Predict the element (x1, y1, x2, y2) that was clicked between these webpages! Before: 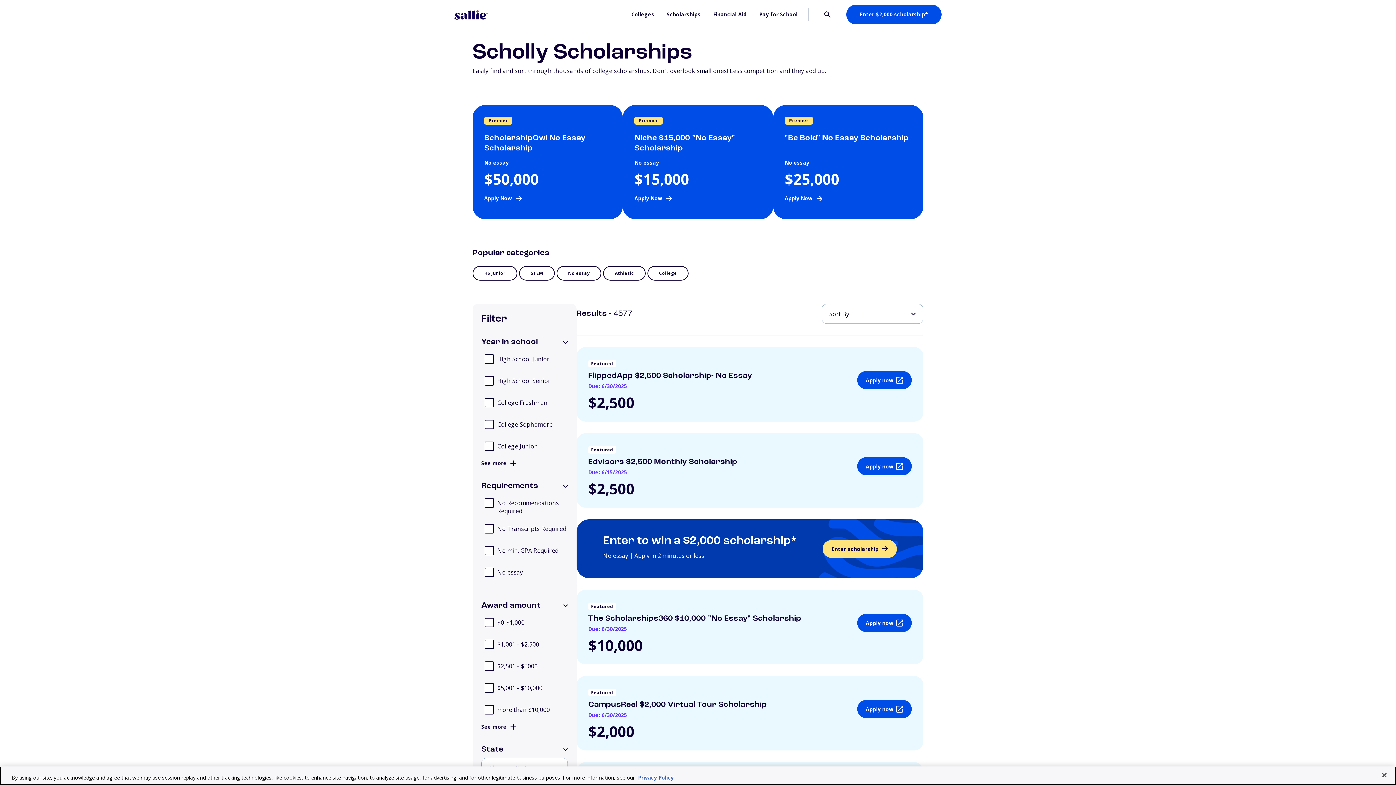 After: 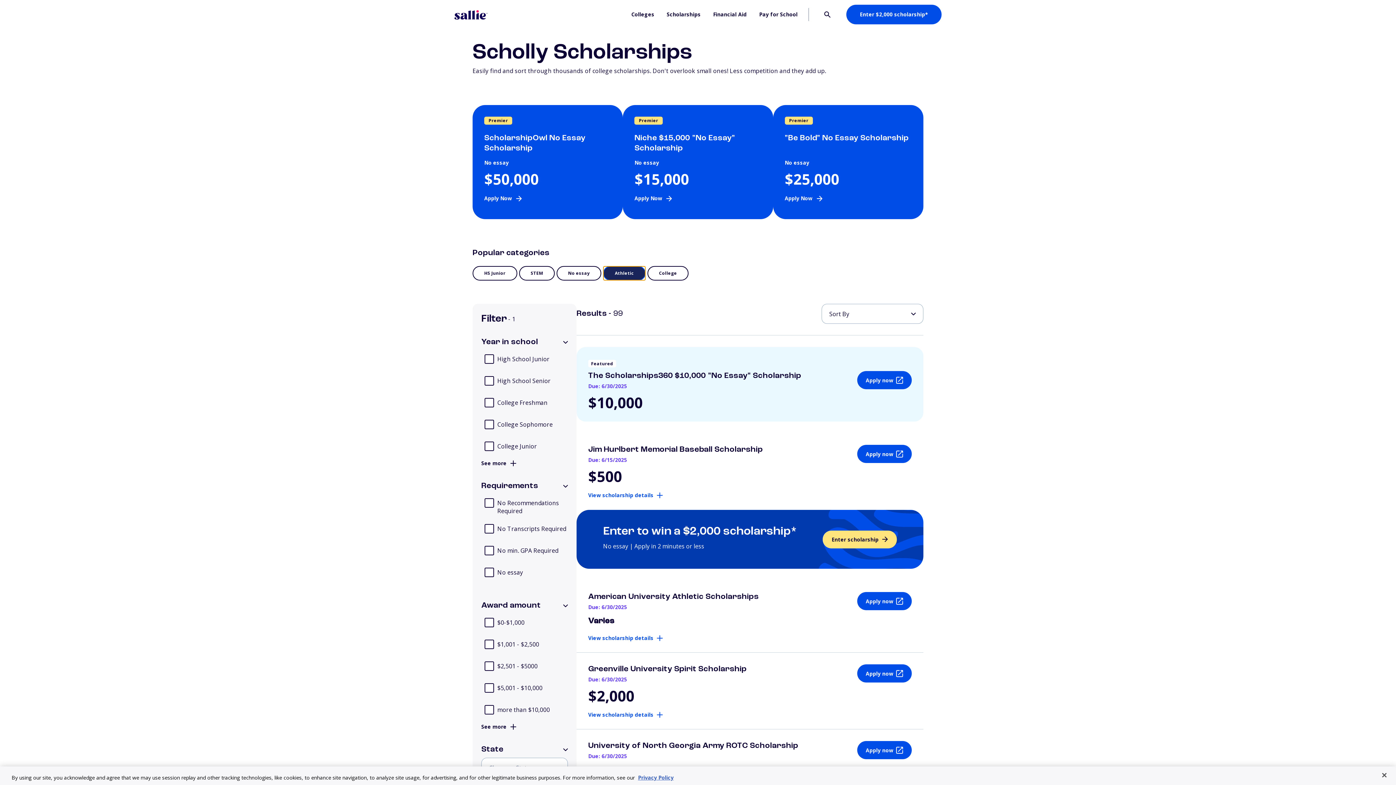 Action: label: Athletic bbox: (603, 266, 645, 280)